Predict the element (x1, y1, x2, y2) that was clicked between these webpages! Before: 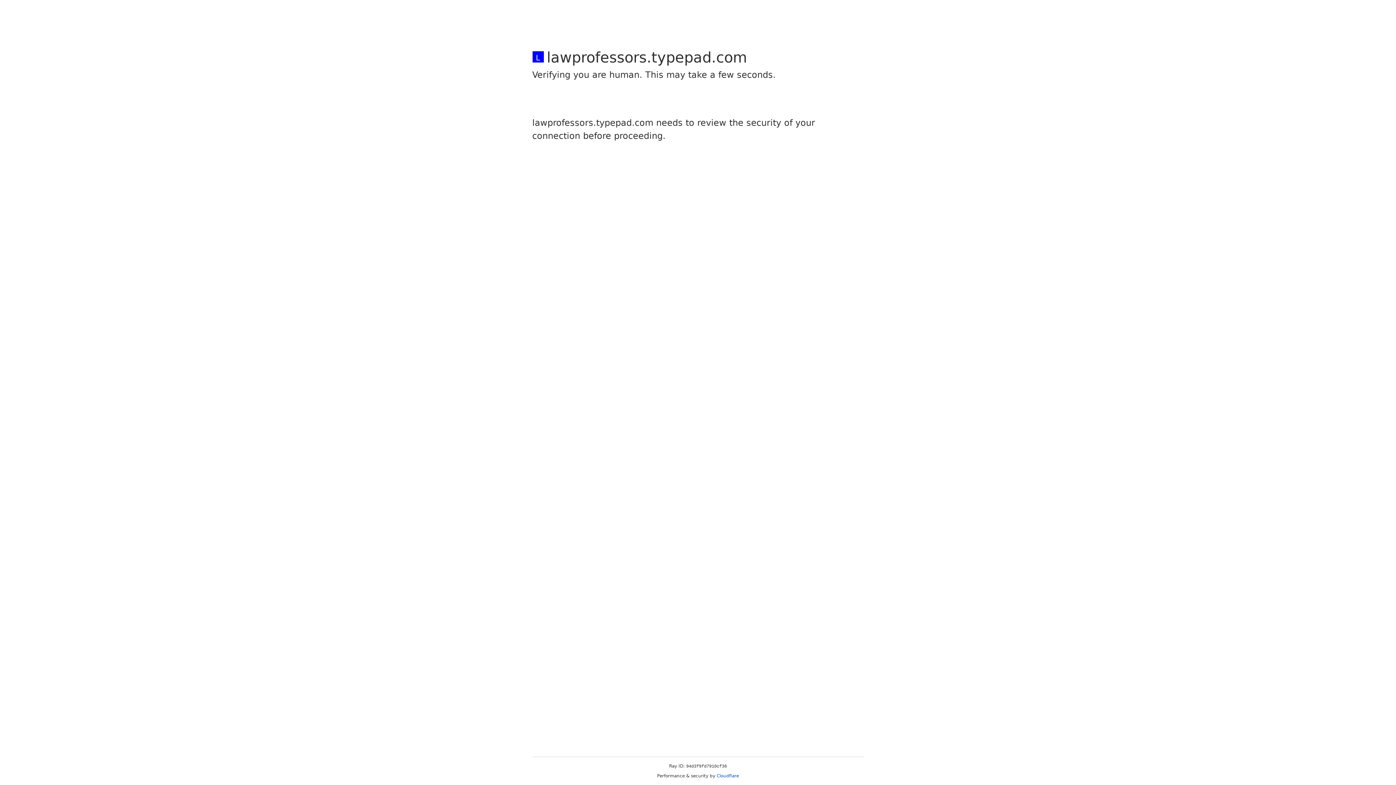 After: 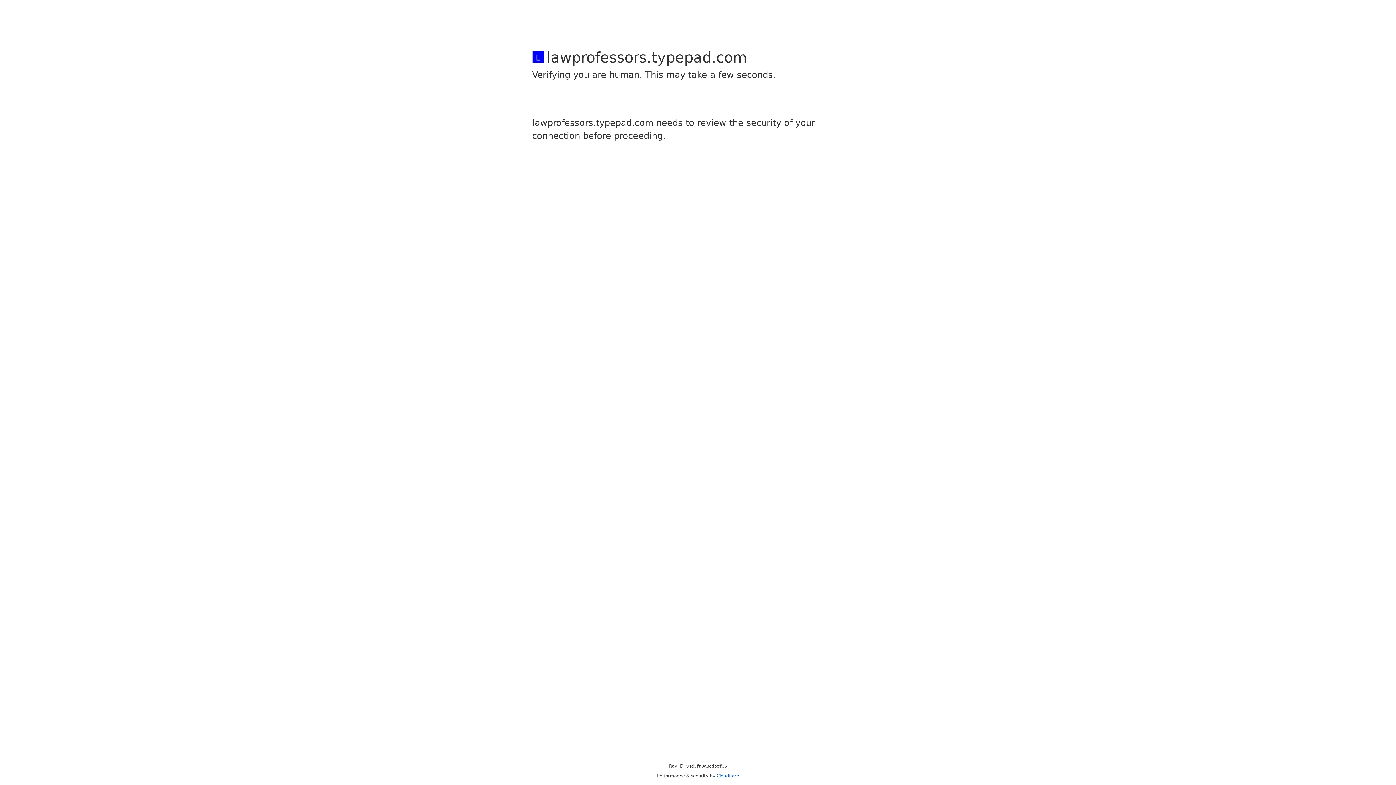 Action: bbox: (716, 773, 739, 778) label: Cloudflare